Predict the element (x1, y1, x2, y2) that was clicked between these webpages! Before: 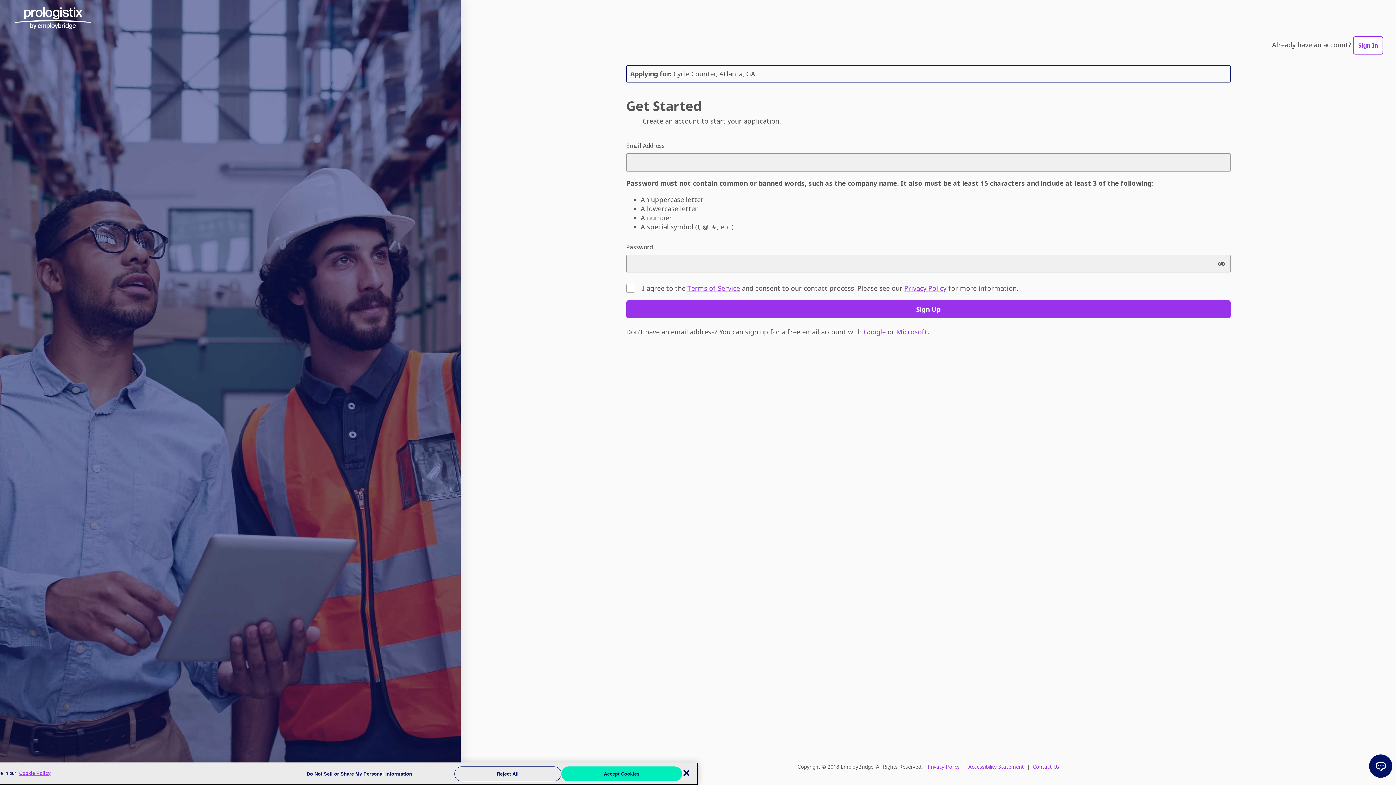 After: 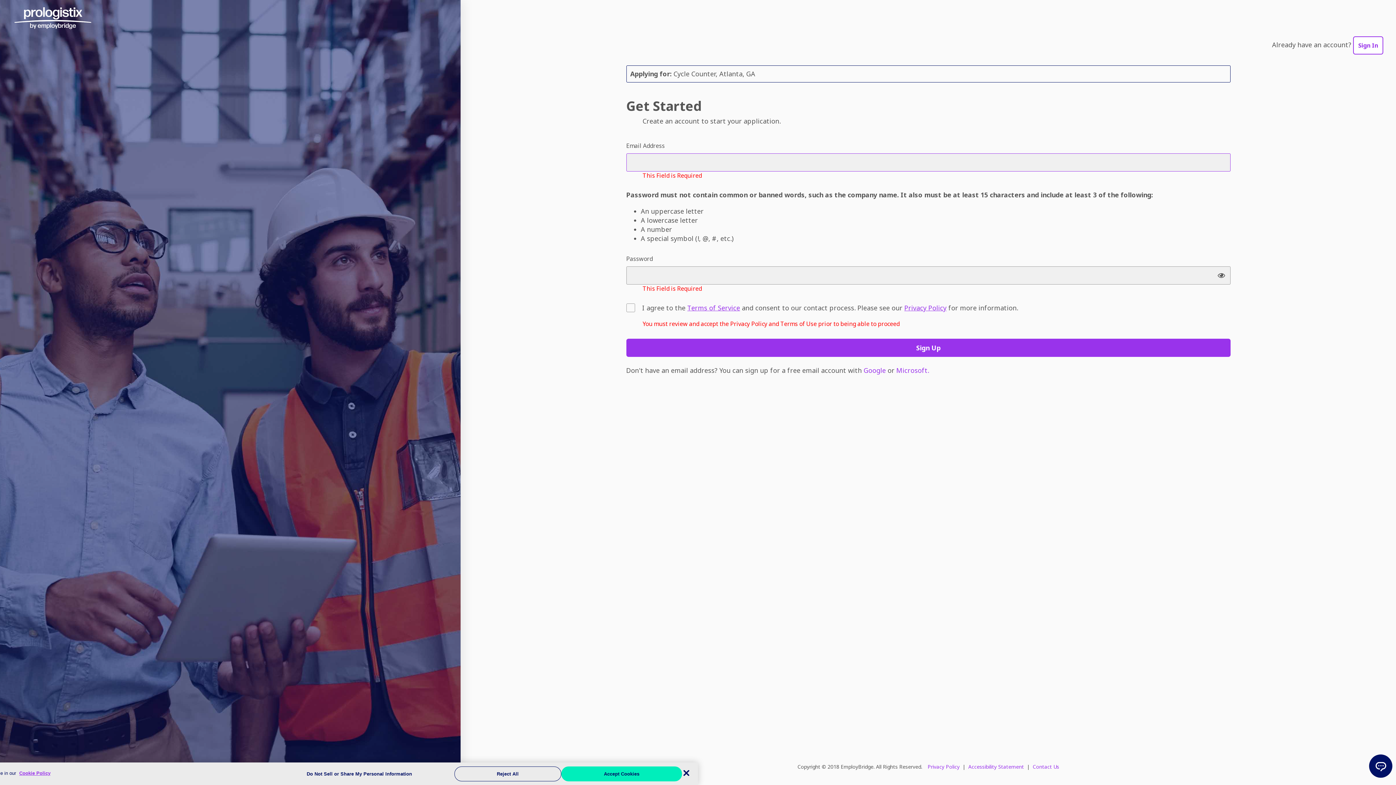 Action: label: Sign Up bbox: (626, 300, 1230, 318)